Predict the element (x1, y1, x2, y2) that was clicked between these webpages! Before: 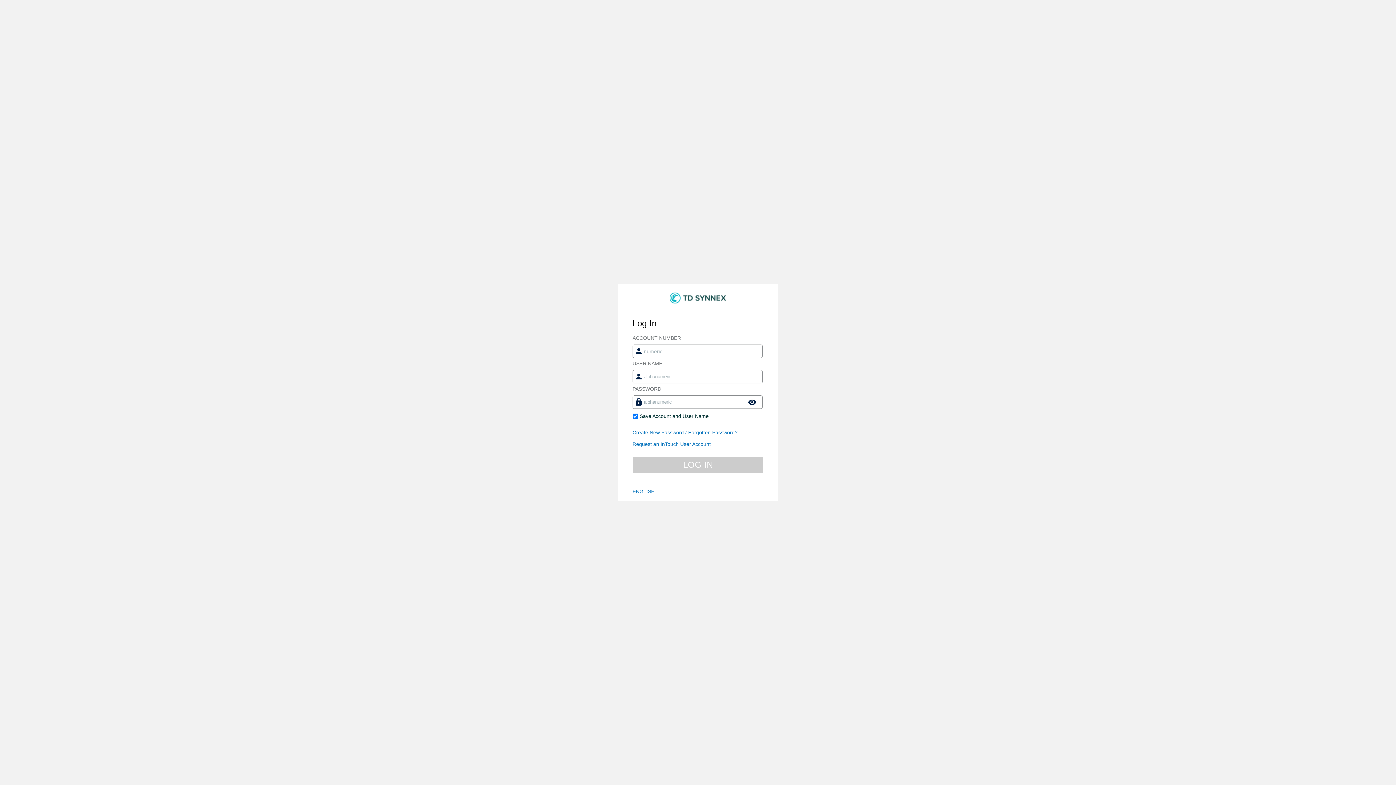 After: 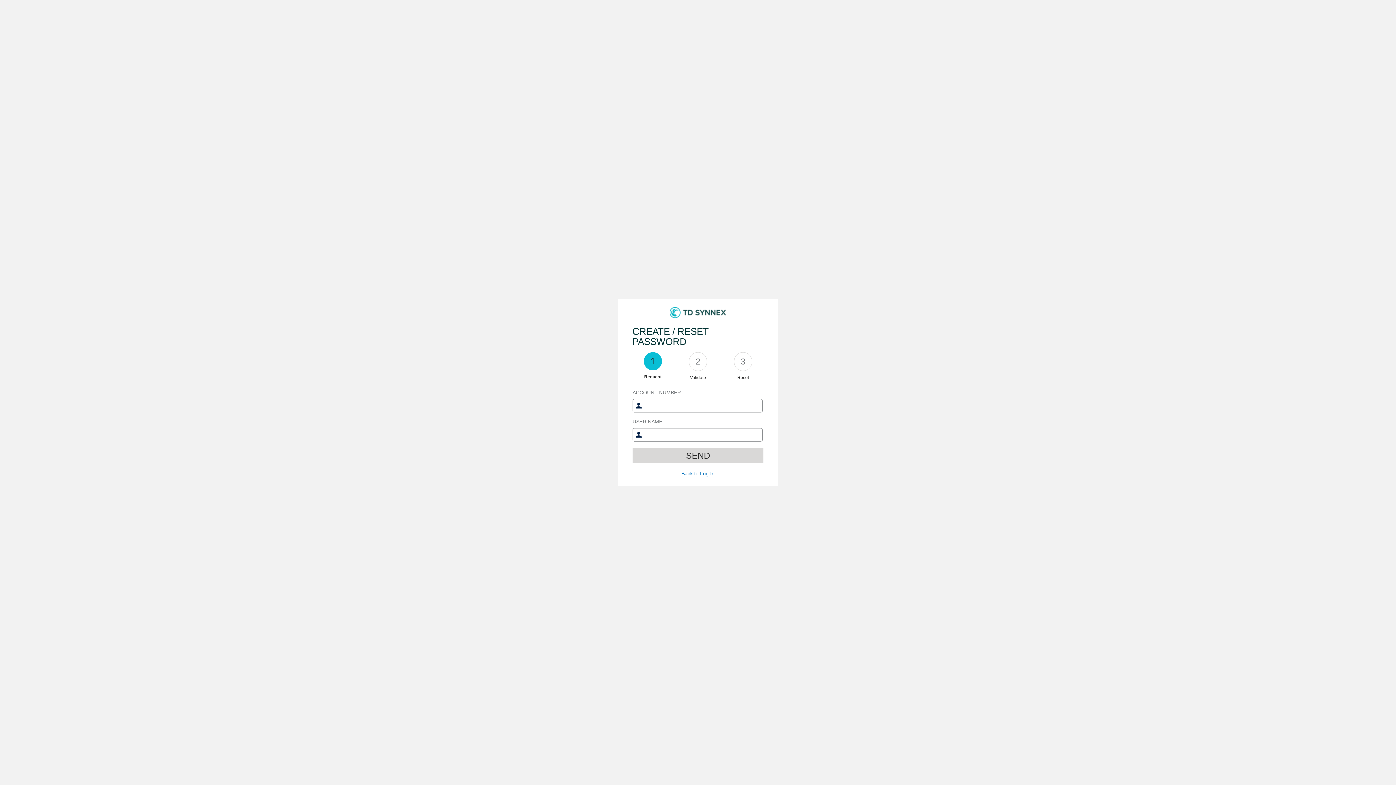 Action: label: Create New Password / Forgotten Password? bbox: (632, 429, 737, 435)